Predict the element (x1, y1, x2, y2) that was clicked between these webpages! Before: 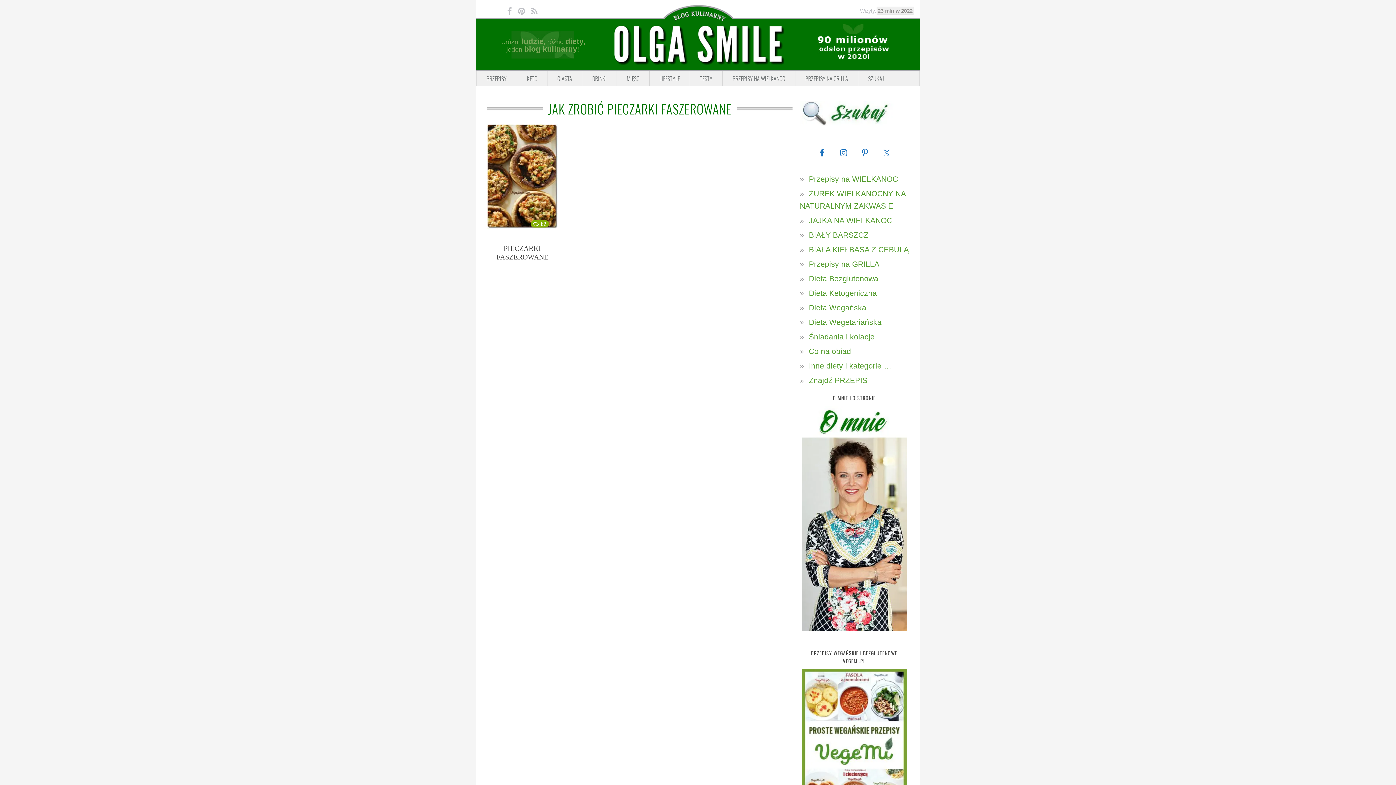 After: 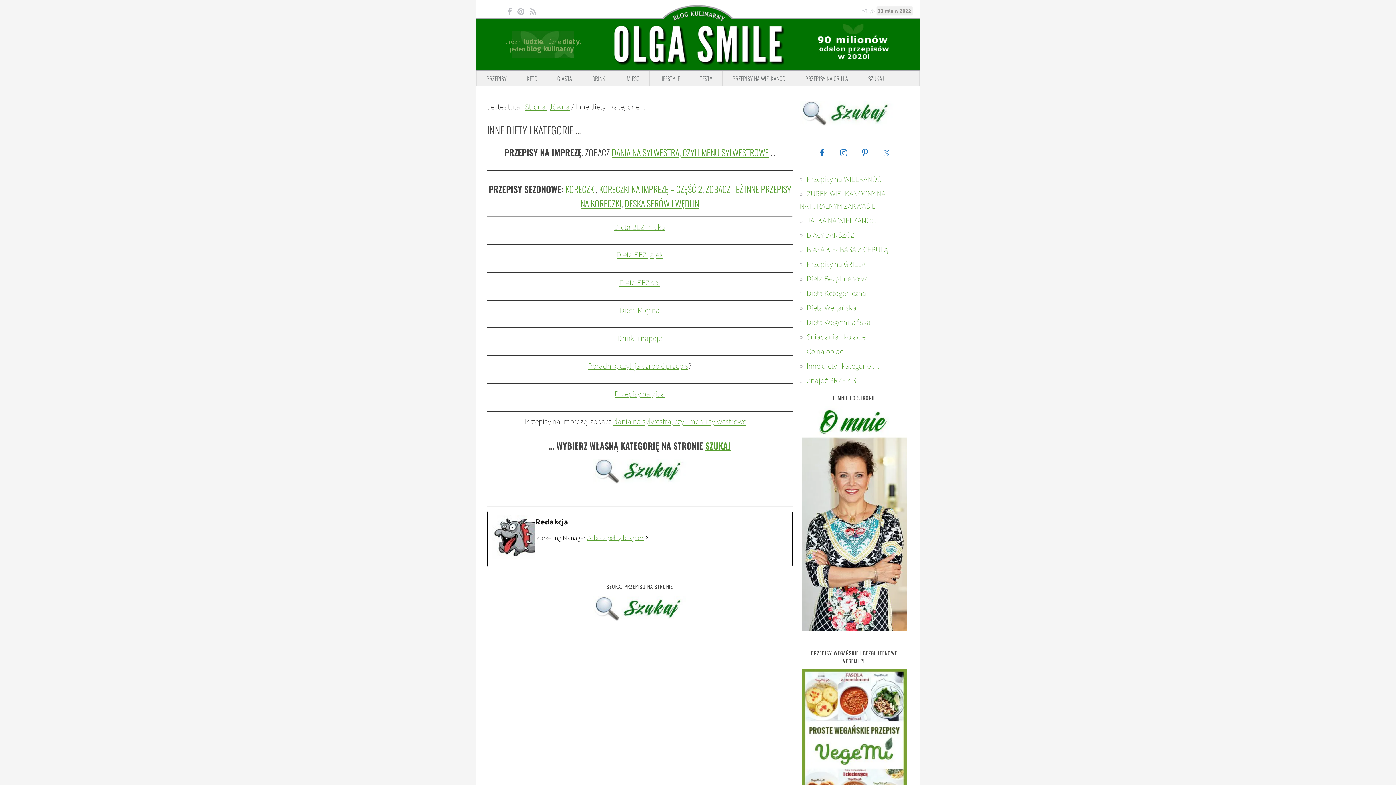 Action: label: Inne diety i kategorie … bbox: (809, 361, 891, 370)